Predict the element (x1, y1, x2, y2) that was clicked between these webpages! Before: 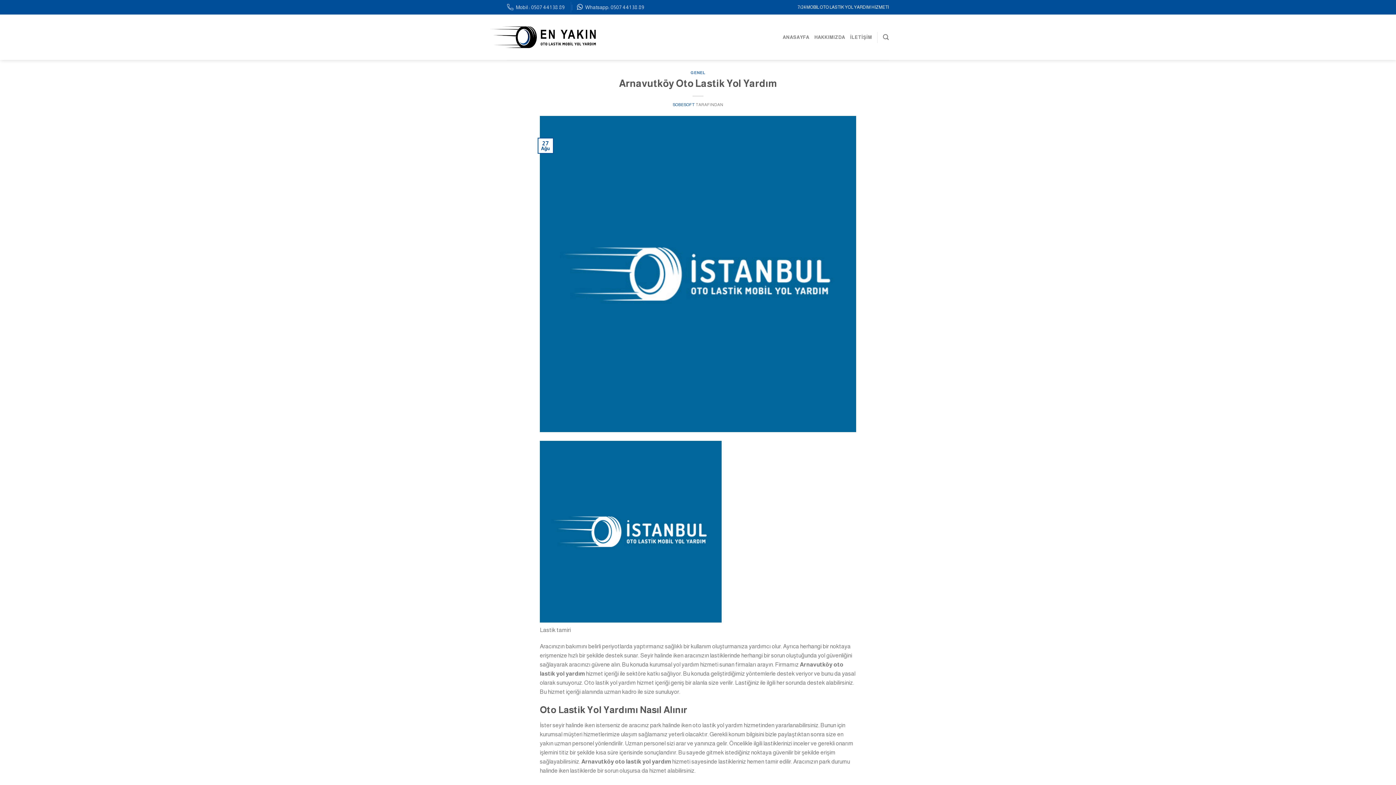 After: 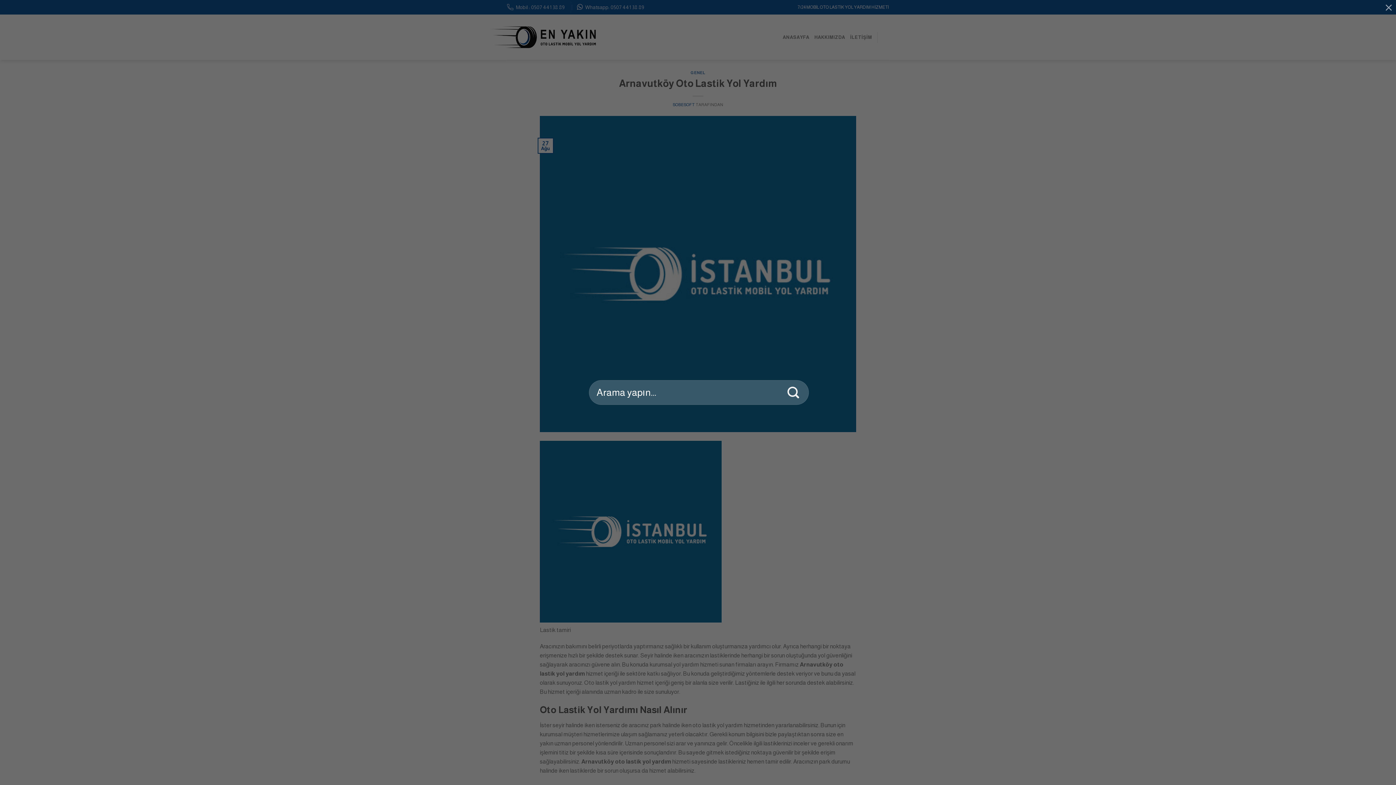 Action: bbox: (883, 30, 889, 44) label: Search